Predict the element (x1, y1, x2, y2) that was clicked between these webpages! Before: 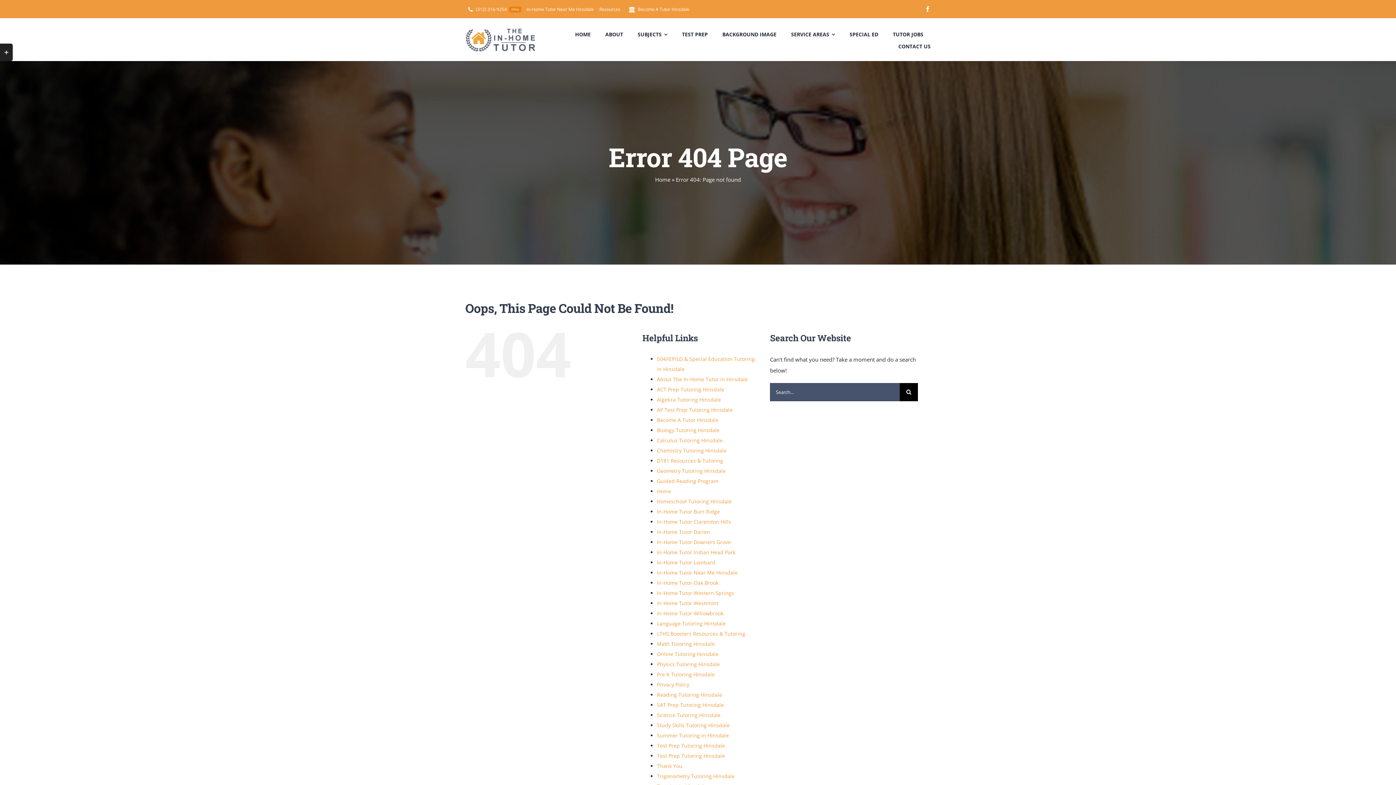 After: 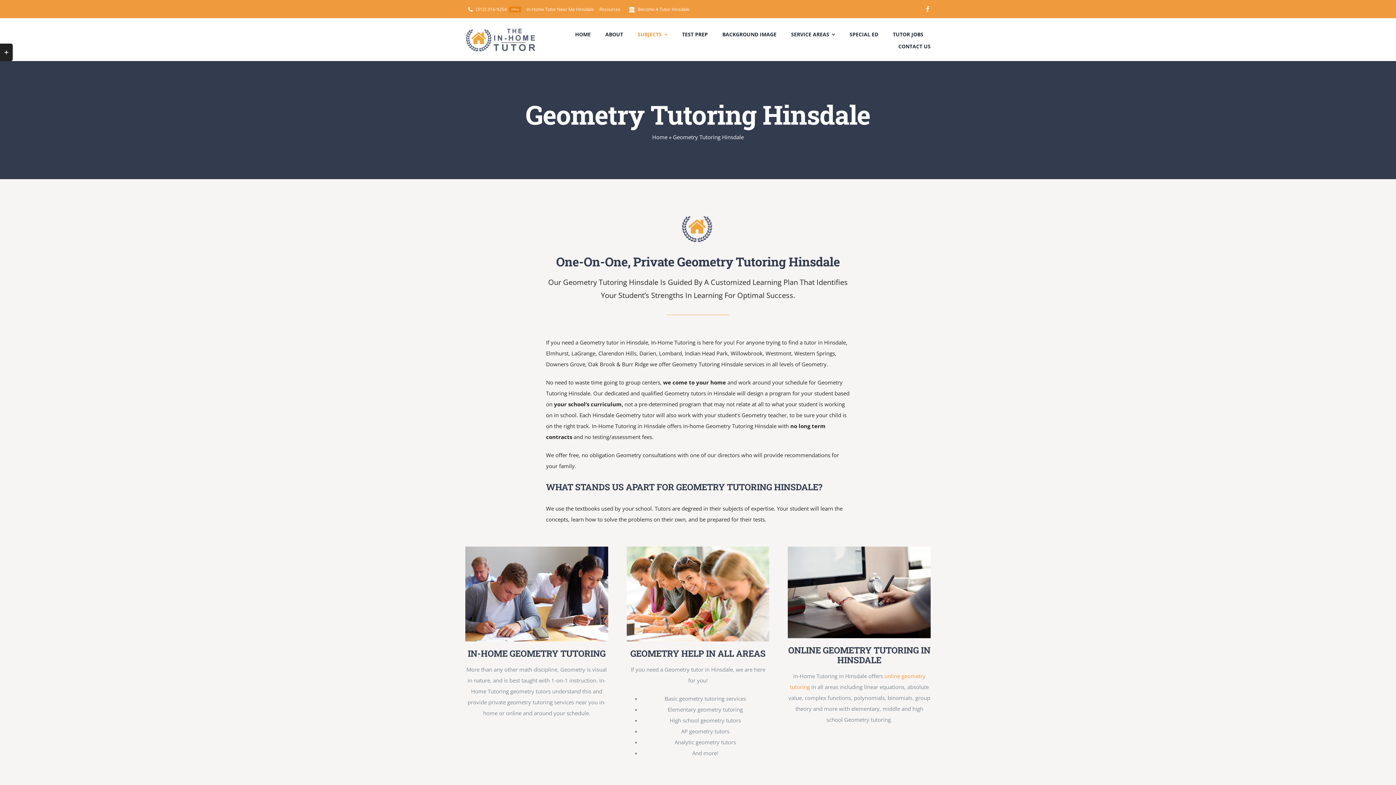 Action: label: Geometry Tutoring Hinsdale bbox: (657, 467, 725, 474)